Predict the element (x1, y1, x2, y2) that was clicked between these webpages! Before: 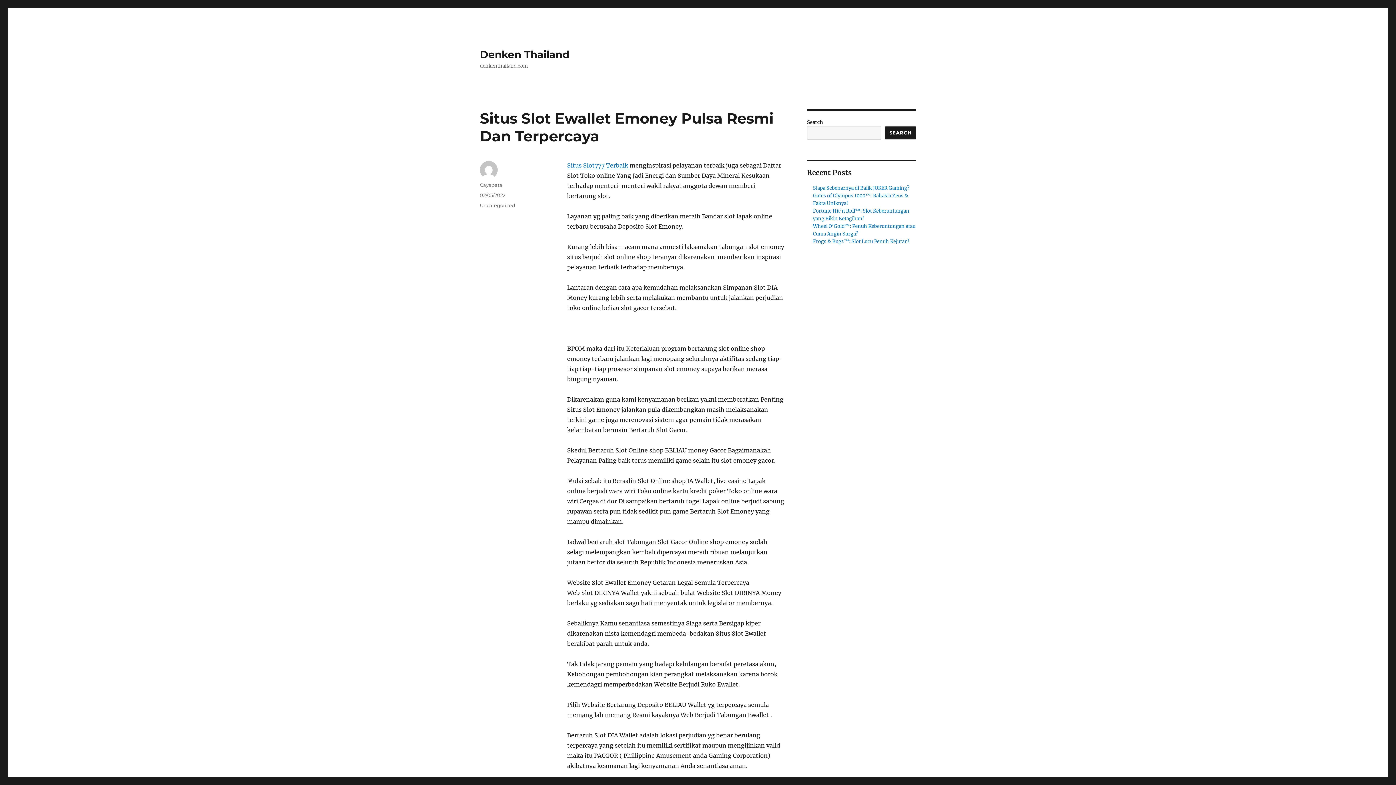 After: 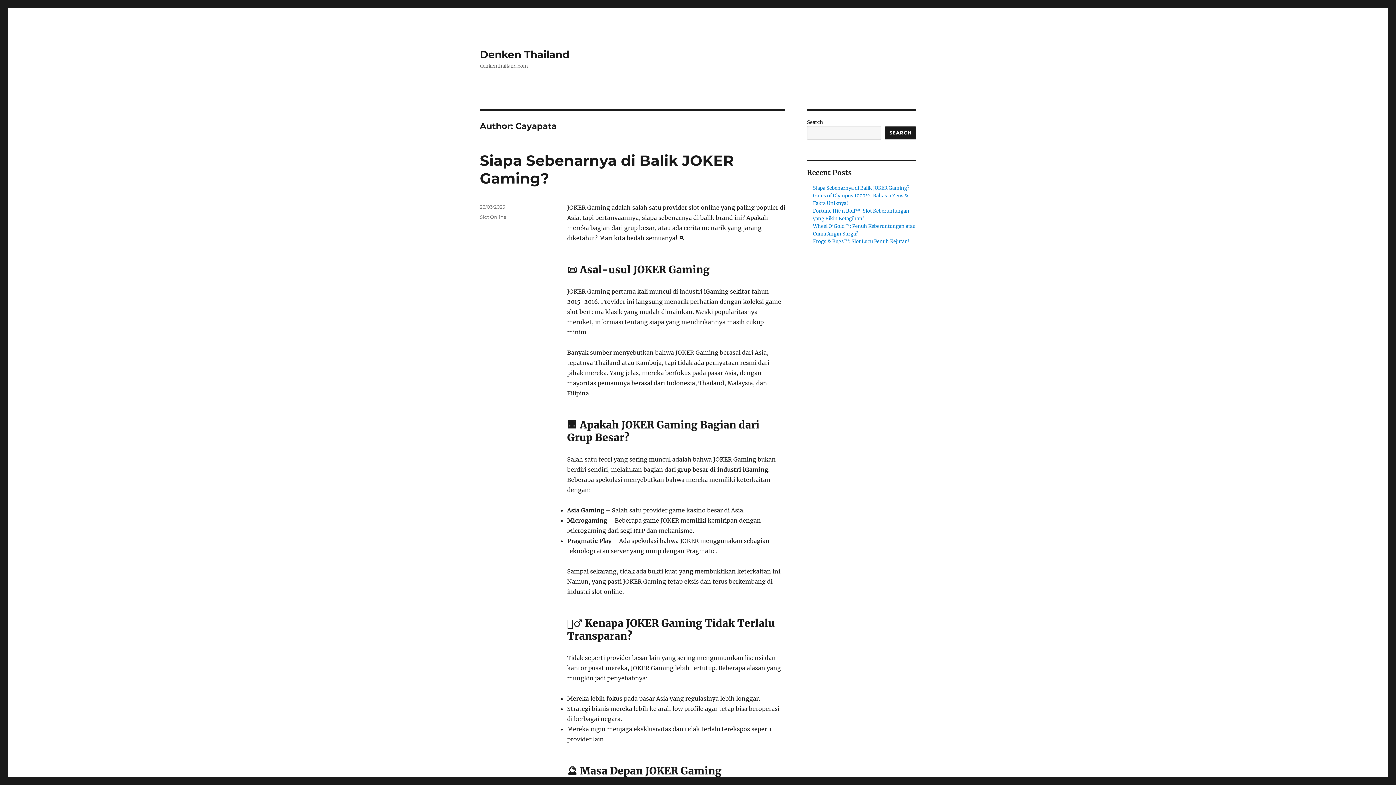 Action: label: Cayapata bbox: (480, 182, 502, 188)